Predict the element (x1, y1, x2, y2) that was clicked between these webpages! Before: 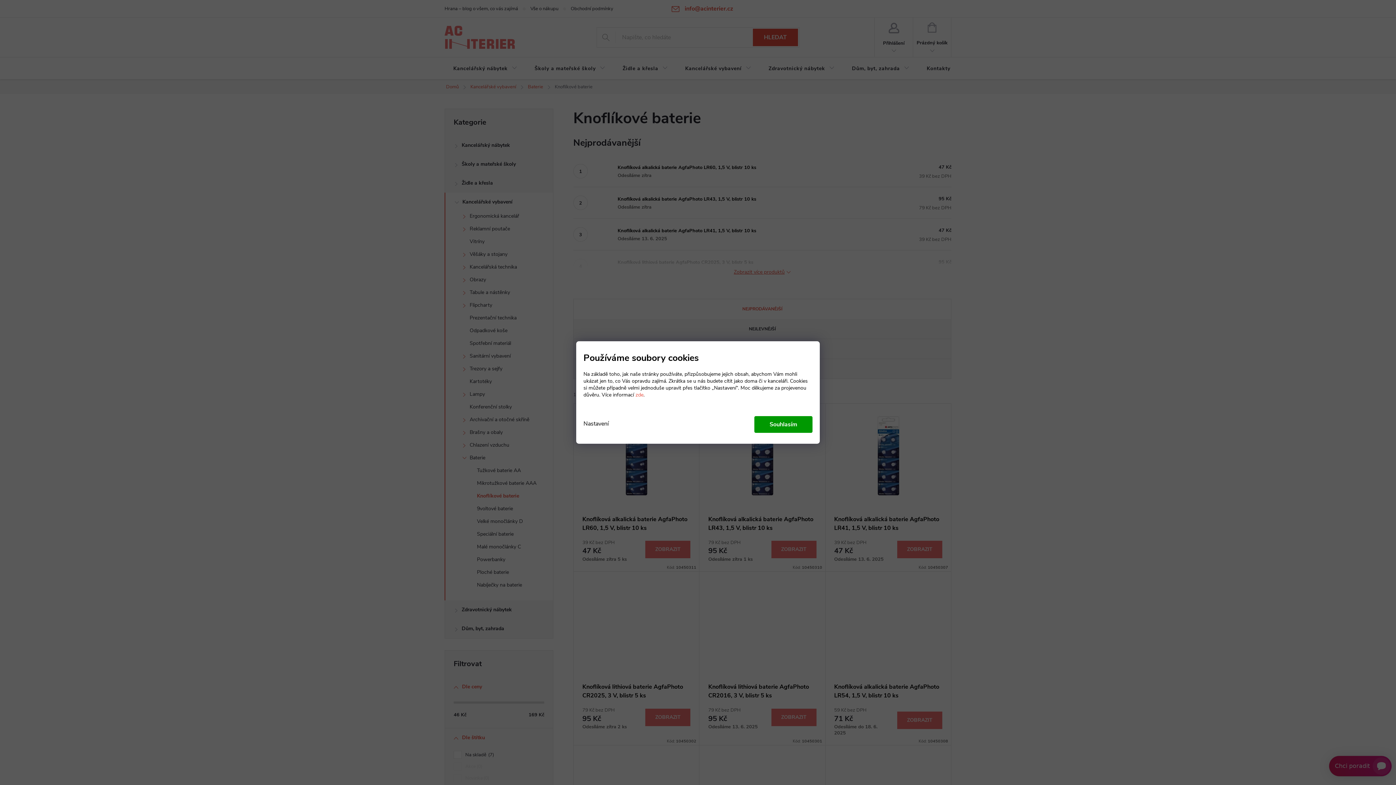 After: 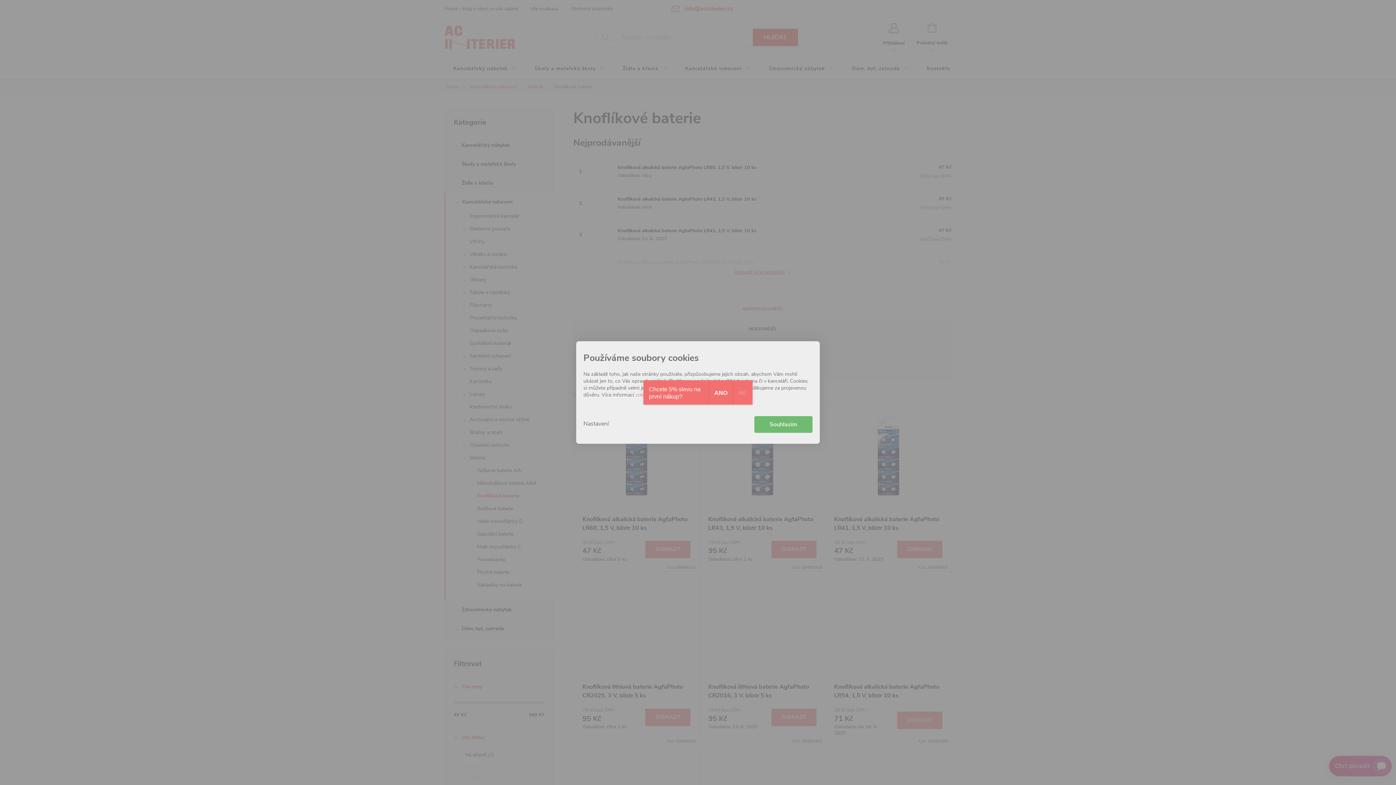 Action: bbox: (583, 416, 609, 431) label: Nastavení